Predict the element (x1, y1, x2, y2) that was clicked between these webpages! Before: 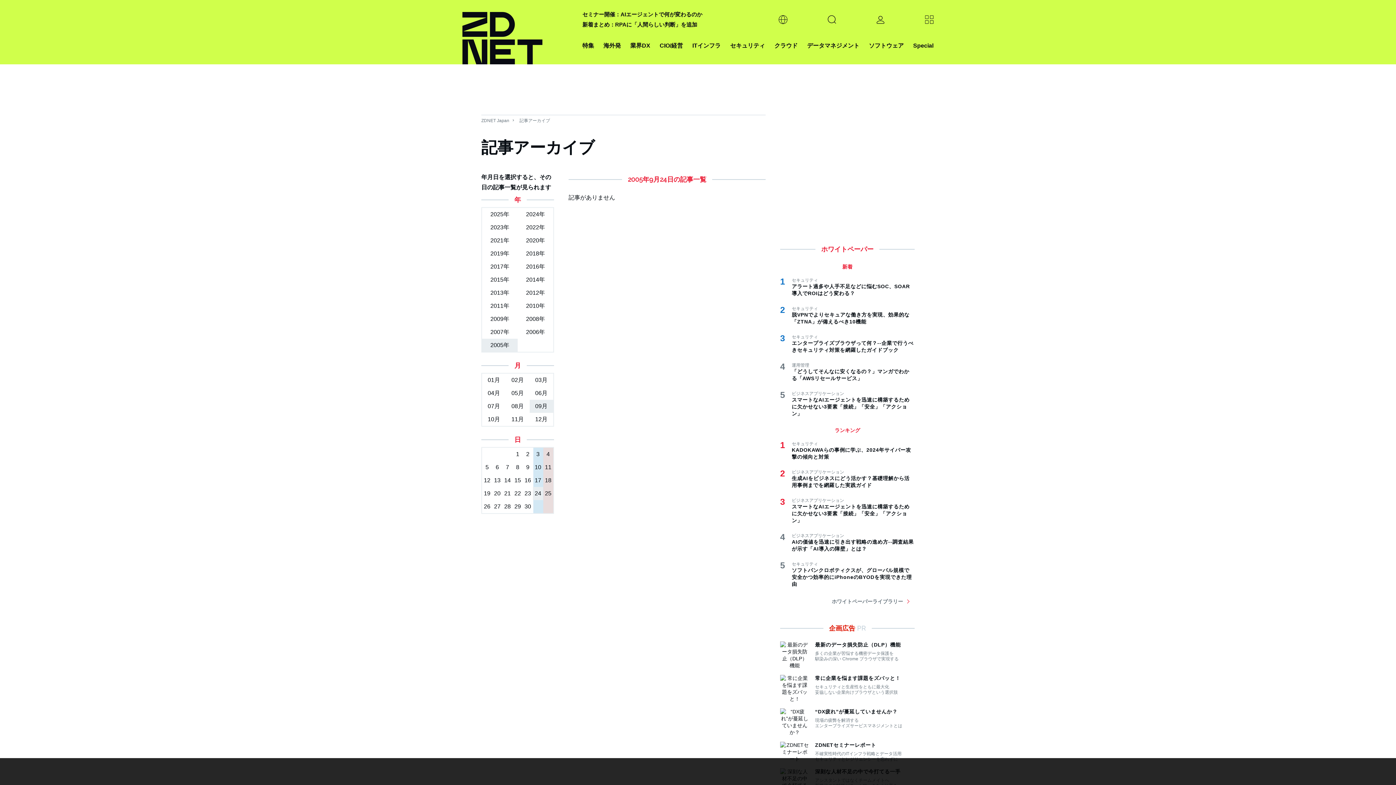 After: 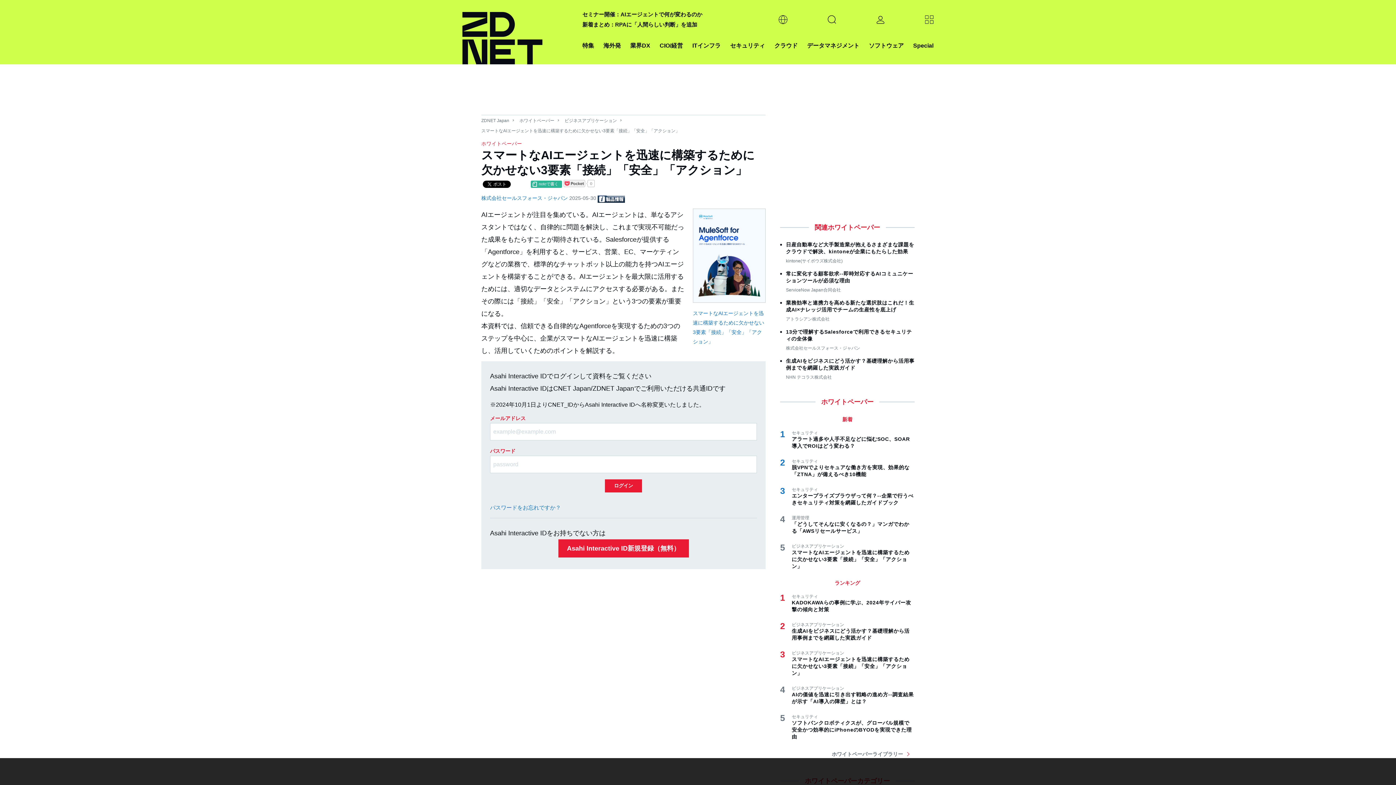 Action: bbox: (792, 396, 914, 417) label: スマートなAIエージェントを迅速に構築するために欠かせない3要素「接続」「安全」「アクション」